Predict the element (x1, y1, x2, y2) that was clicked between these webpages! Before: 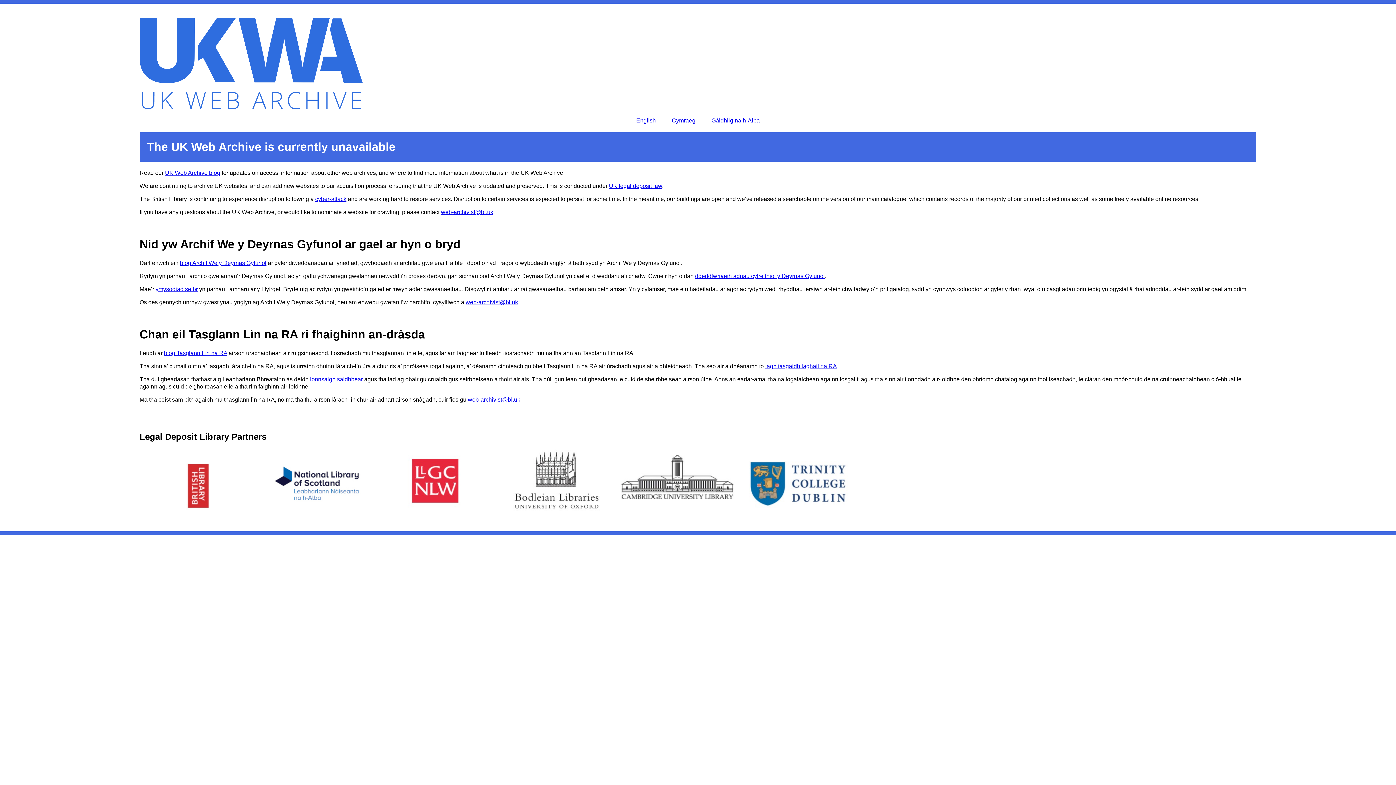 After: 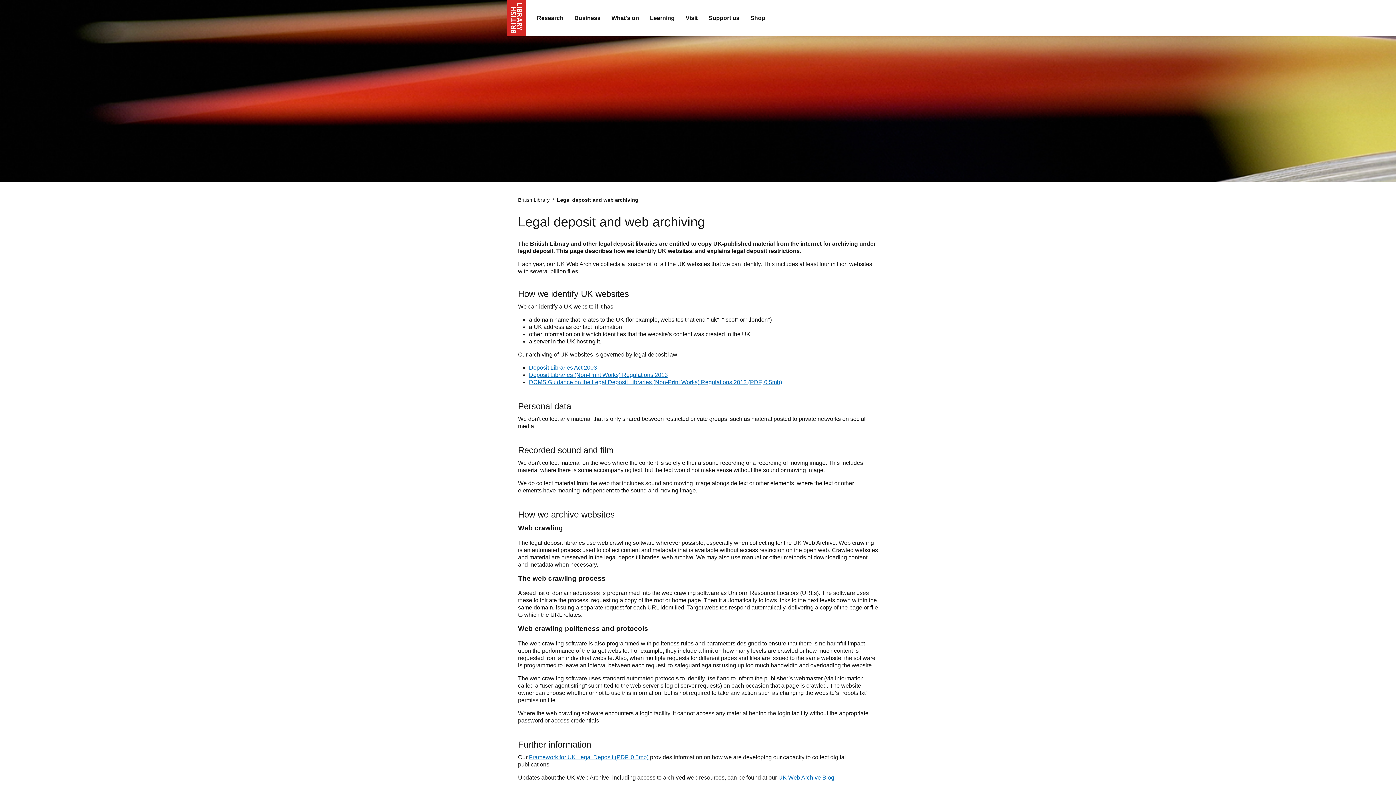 Action: label: ddeddfwriaeth adnau cyfreithiol y Deyrnas Gyfunol bbox: (695, 273, 825, 279)